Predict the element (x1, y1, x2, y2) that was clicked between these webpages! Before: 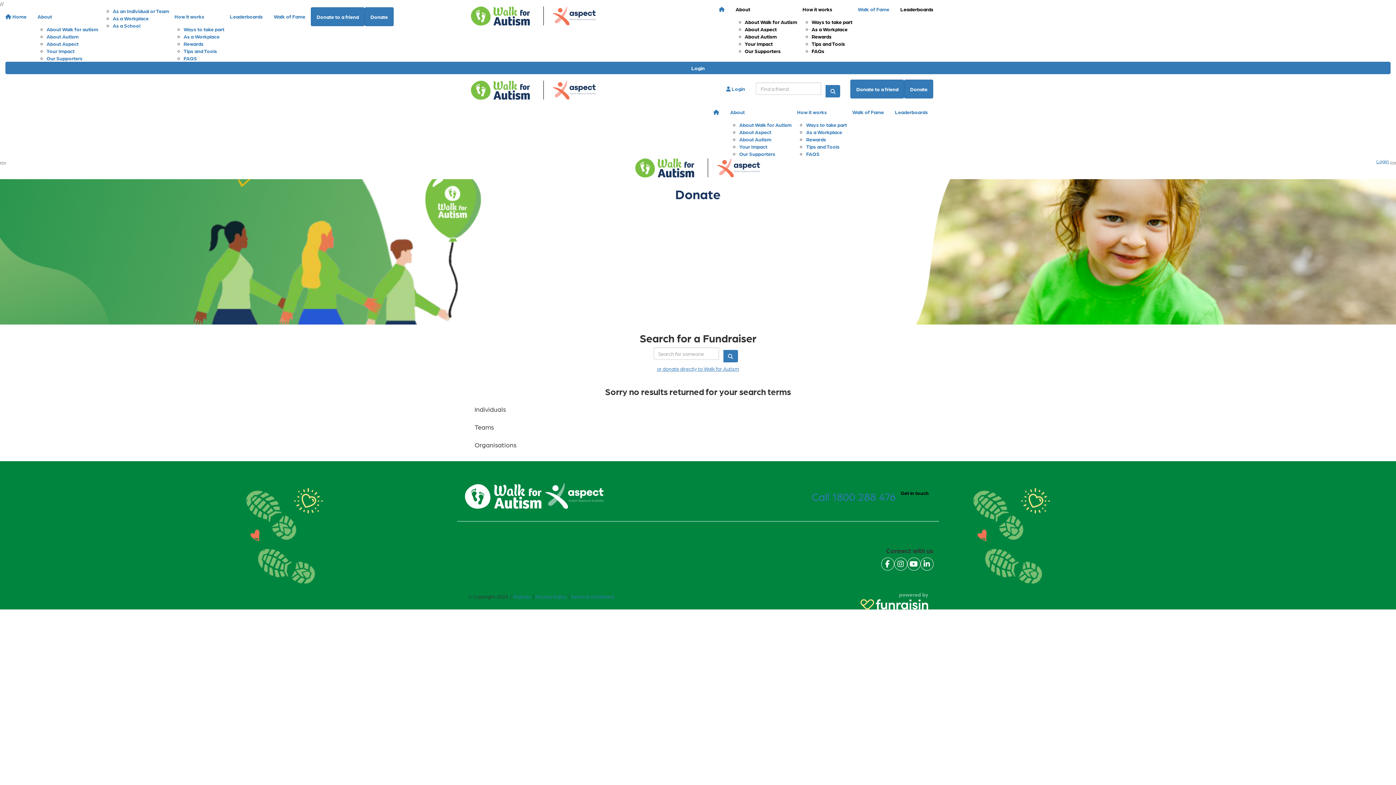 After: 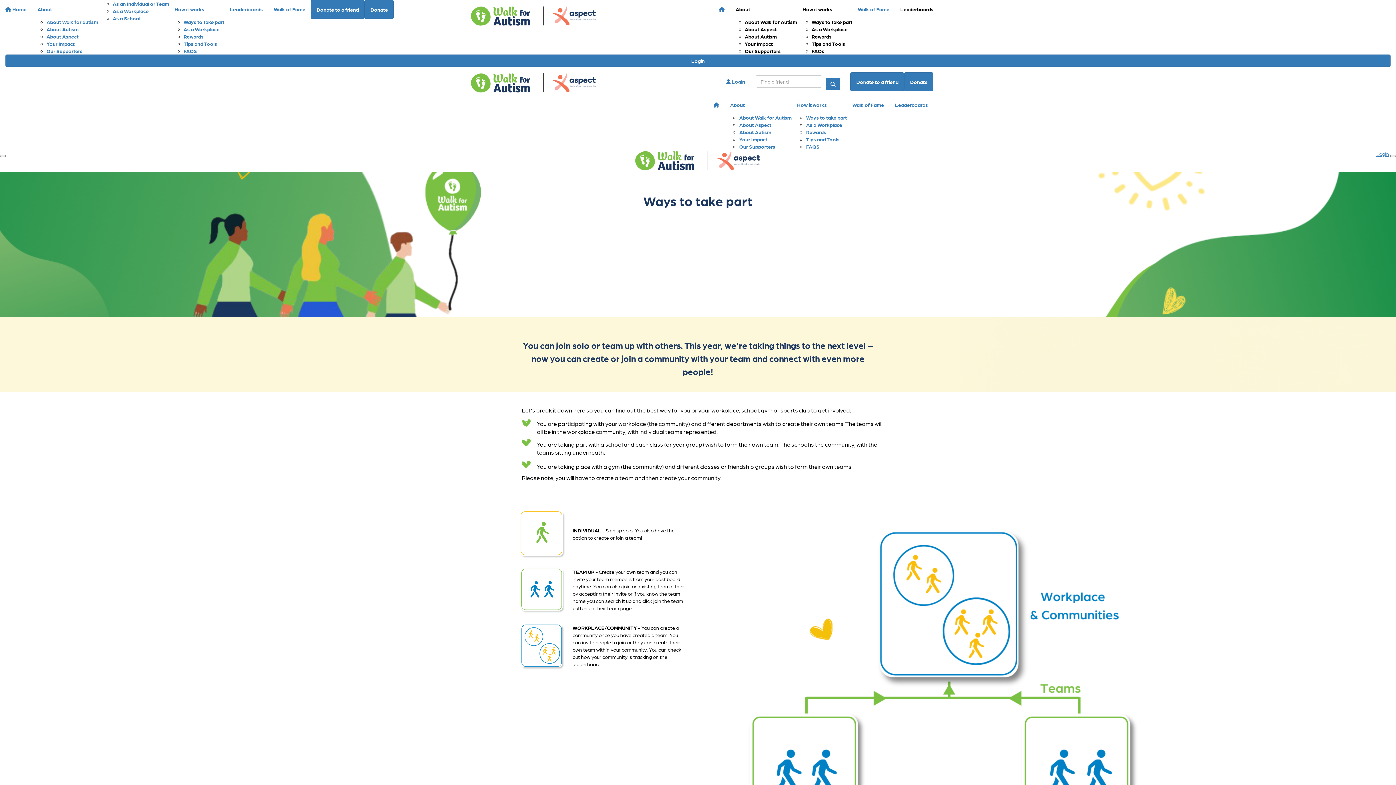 Action: bbox: (791, 102, 847, 121) label: How it works